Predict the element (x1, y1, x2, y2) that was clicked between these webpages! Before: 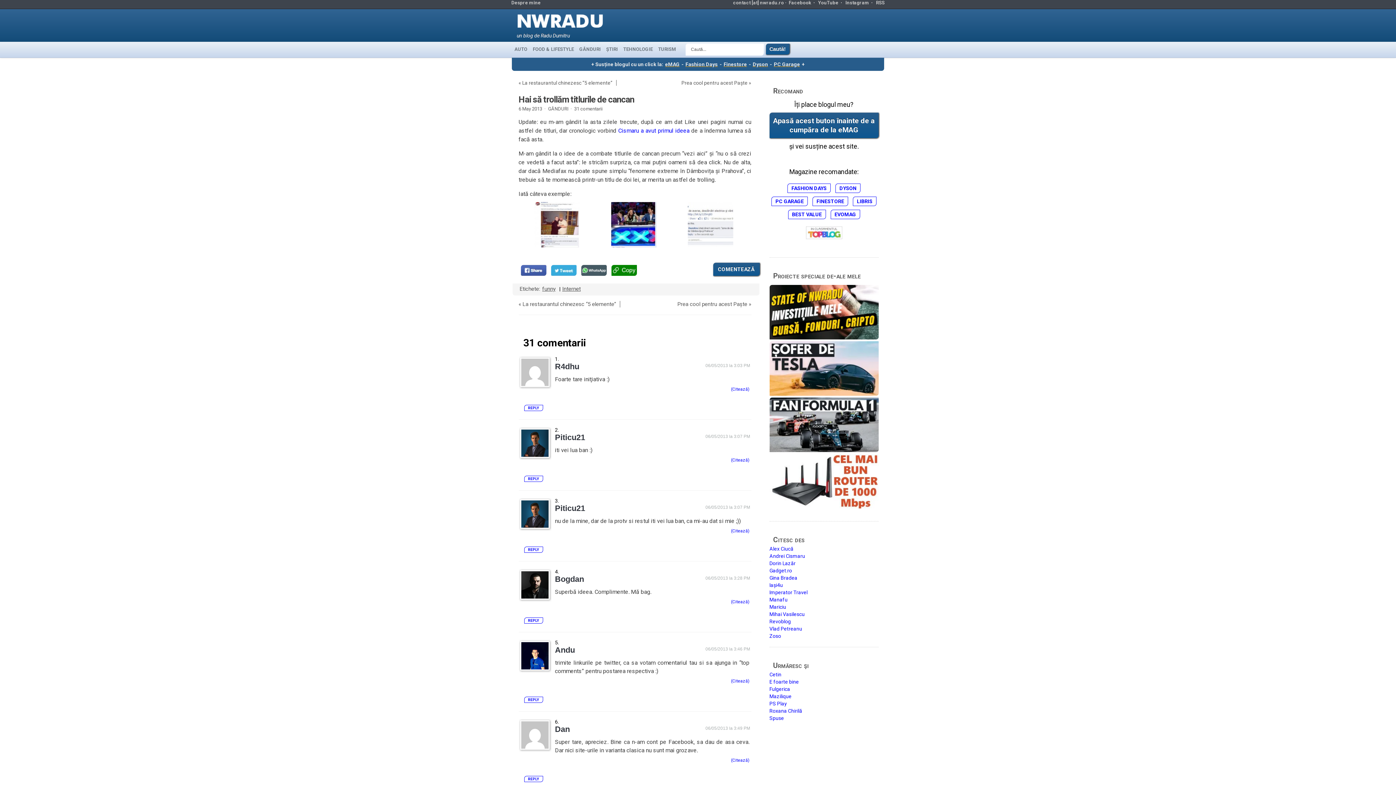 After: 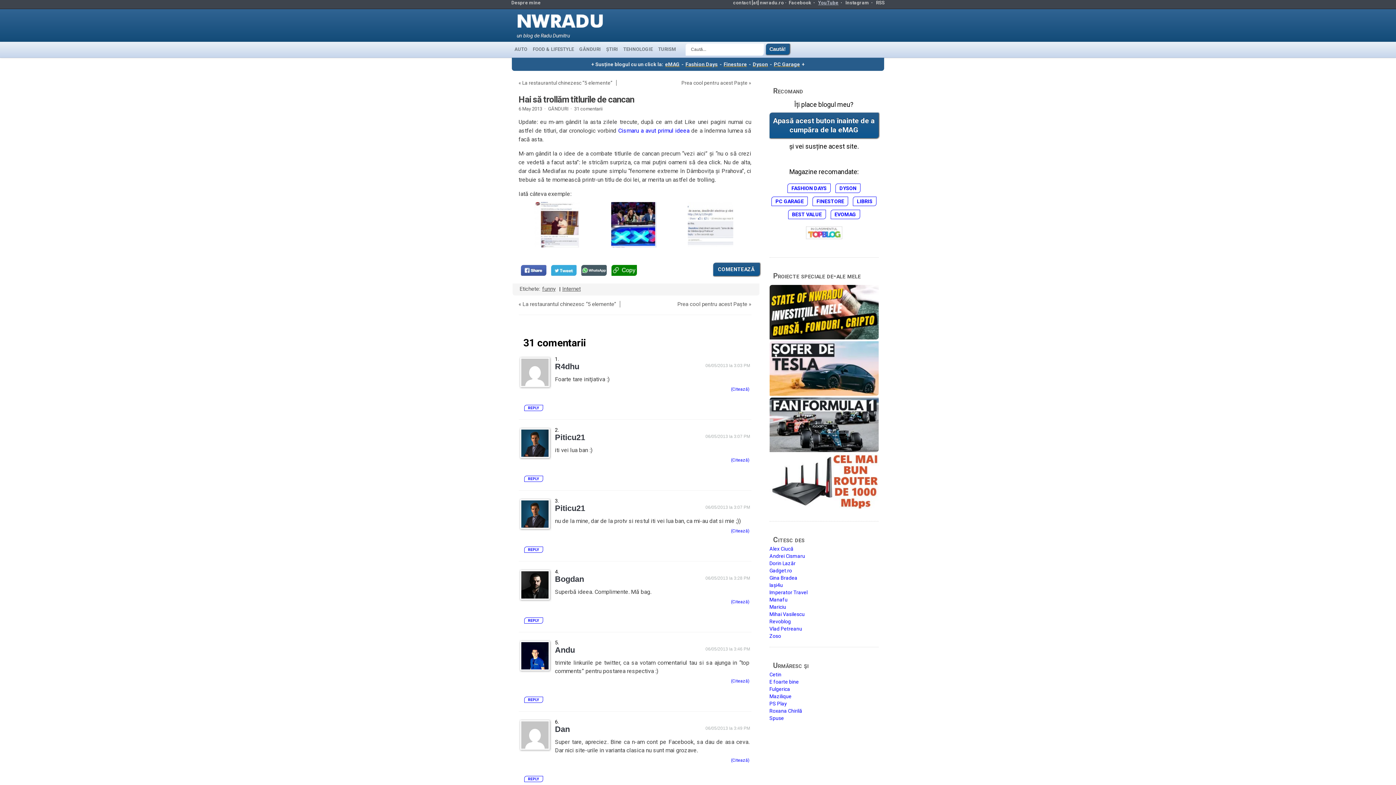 Action: label: YouTube bbox: (818, 0, 838, 5)